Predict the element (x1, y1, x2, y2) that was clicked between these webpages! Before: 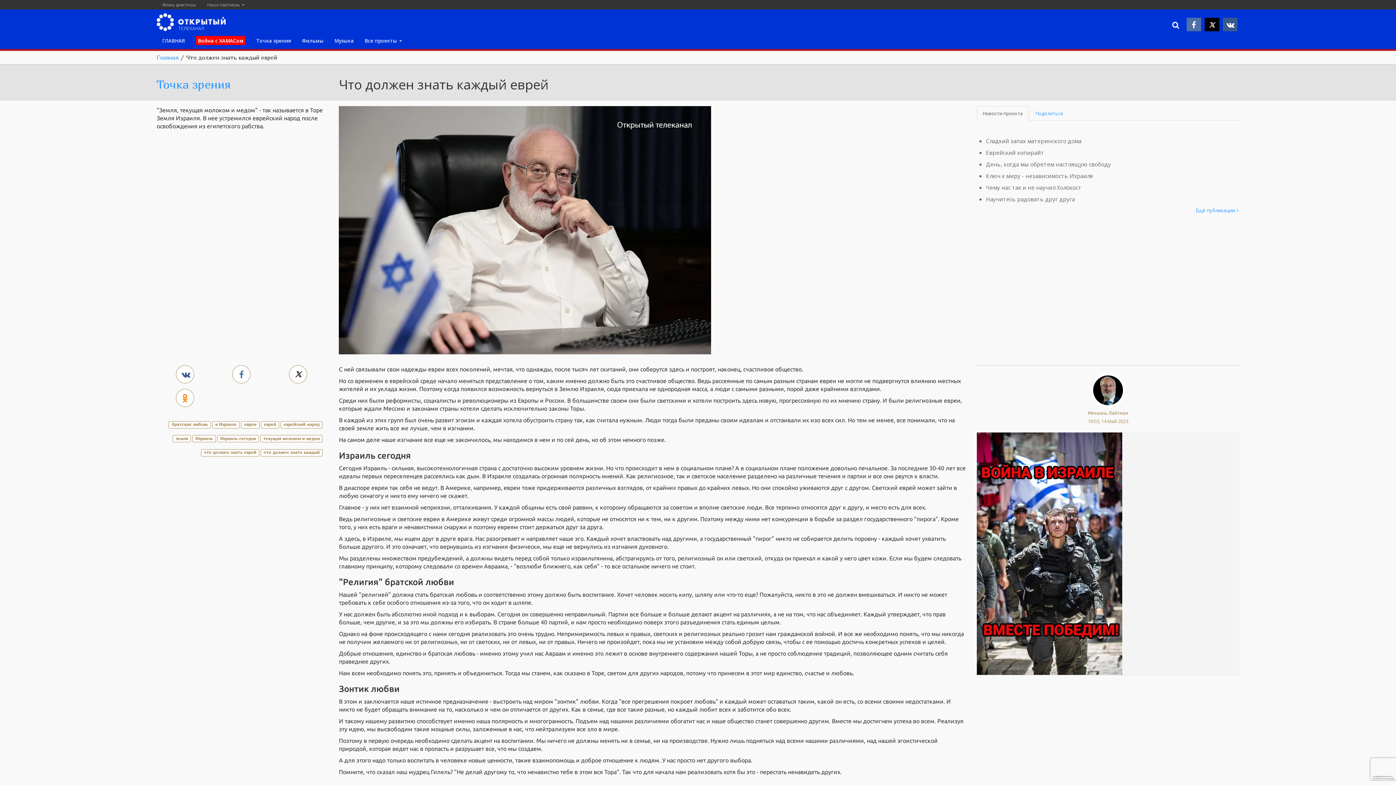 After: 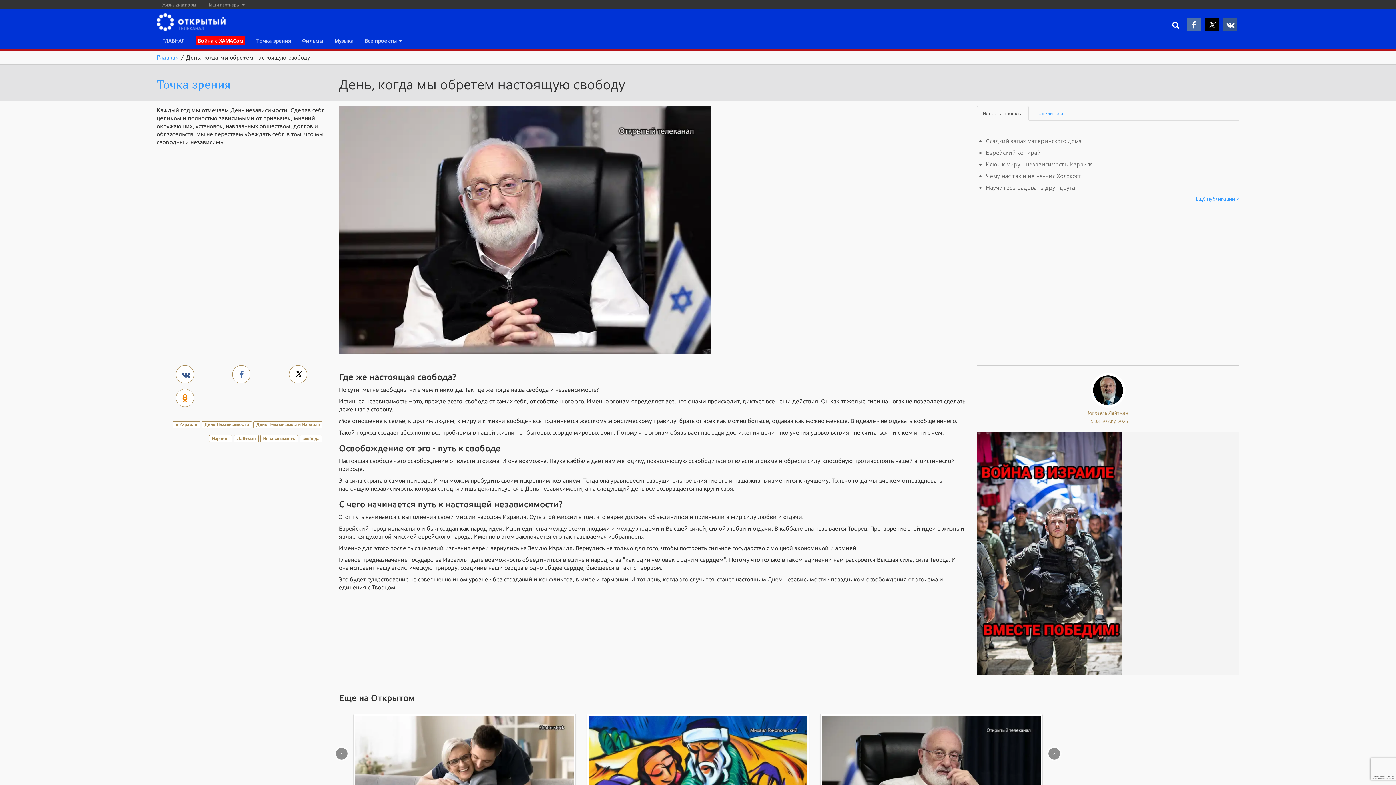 Action: bbox: (986, 160, 1111, 168) label: День, когда мы обретем настоящую свободу